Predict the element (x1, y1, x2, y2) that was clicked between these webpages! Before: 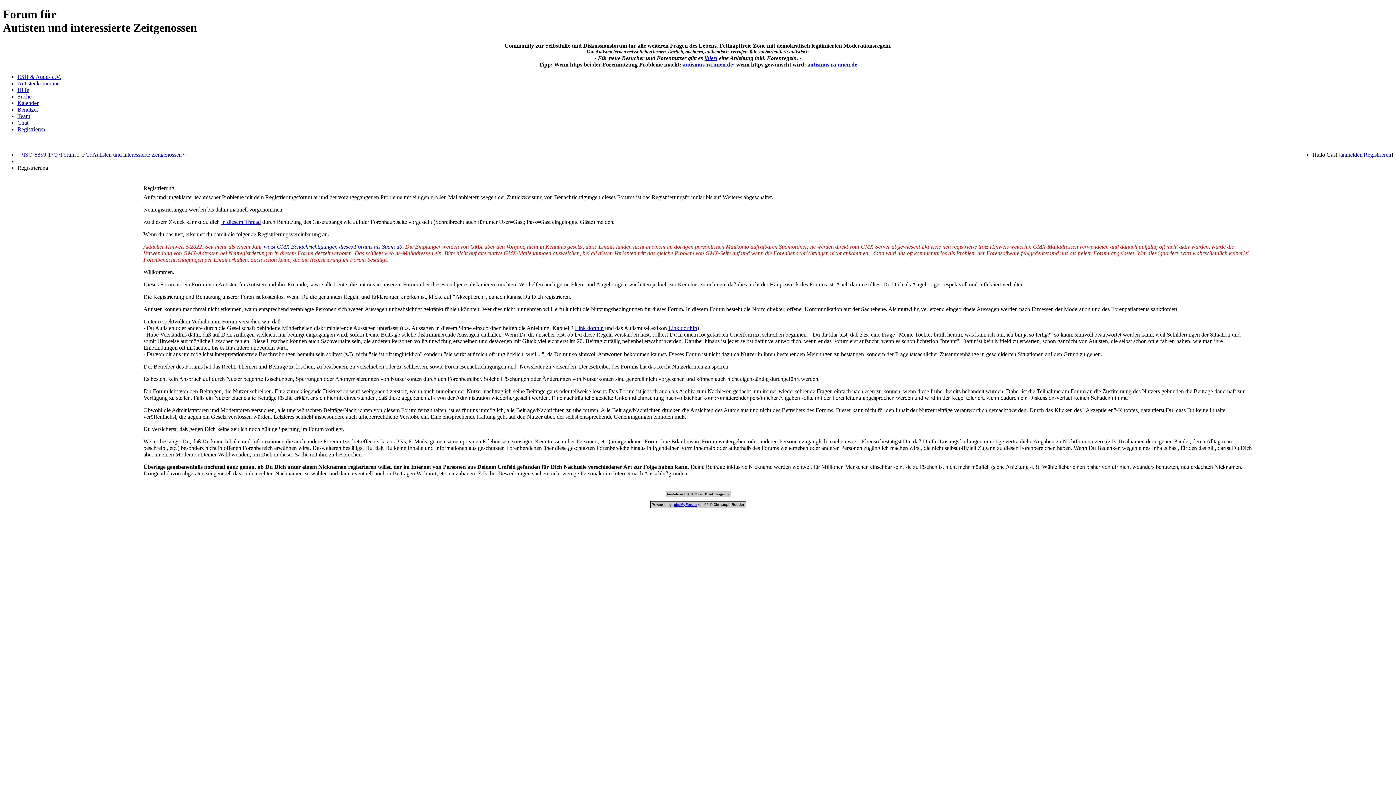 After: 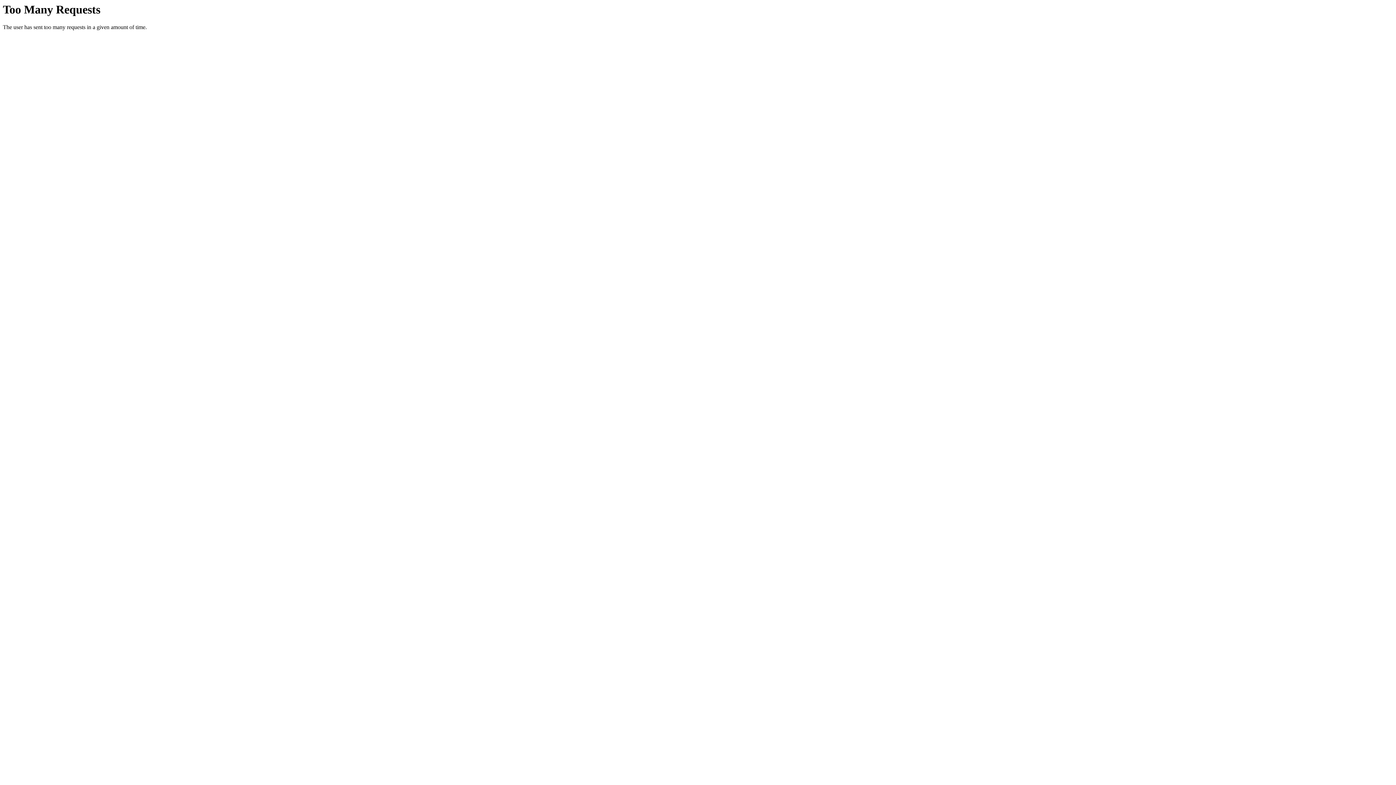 Action: label: Kalender bbox: (17, 99, 38, 106)